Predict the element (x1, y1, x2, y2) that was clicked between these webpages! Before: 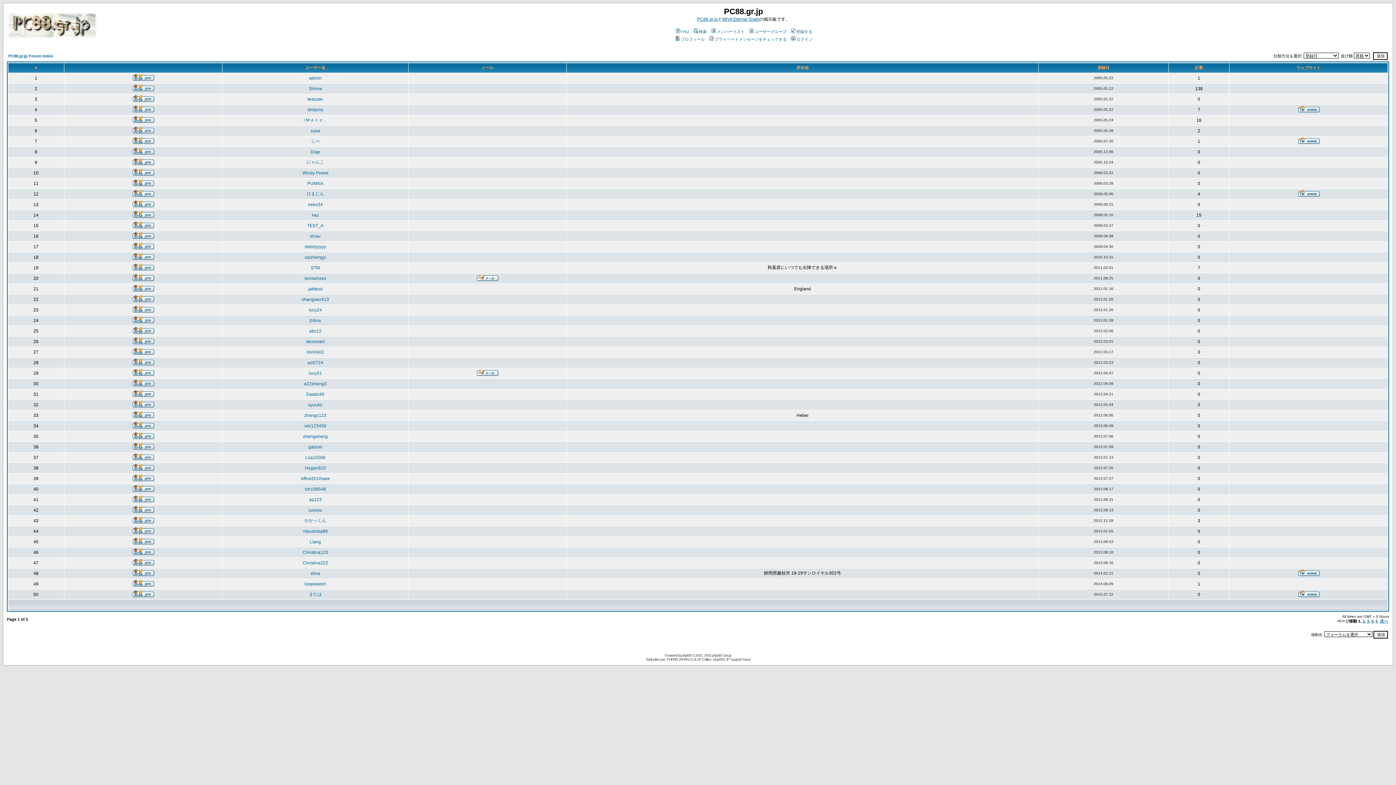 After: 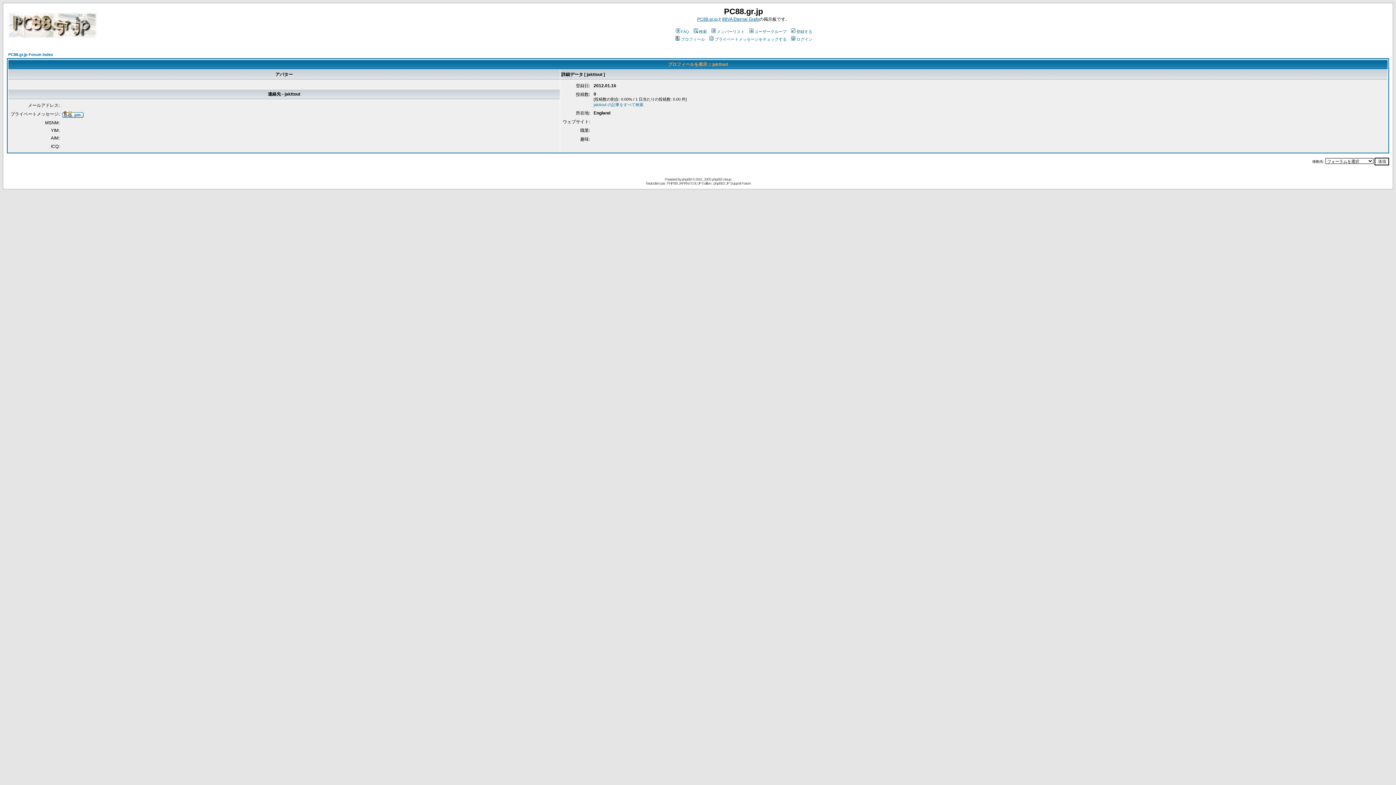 Action: label: jakttout bbox: (308, 286, 322, 291)